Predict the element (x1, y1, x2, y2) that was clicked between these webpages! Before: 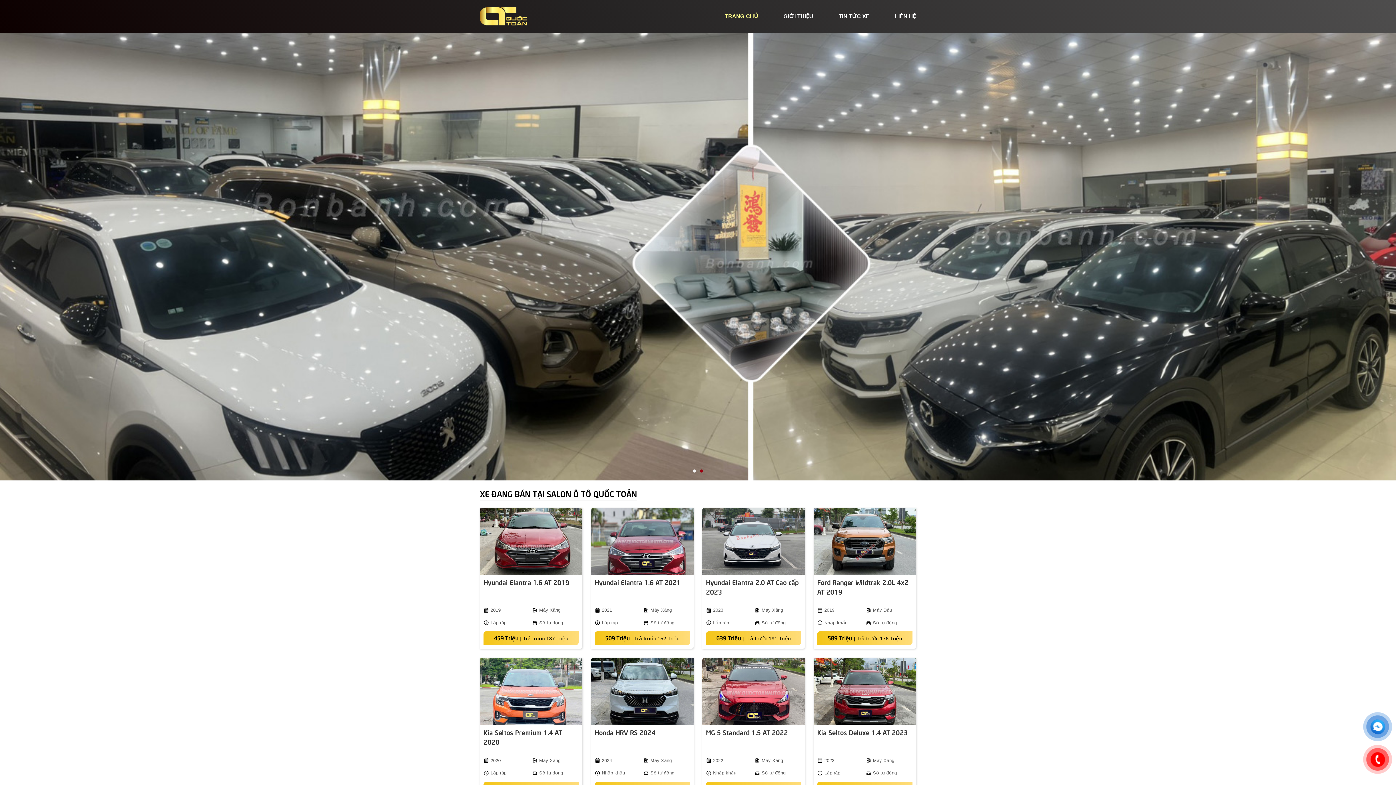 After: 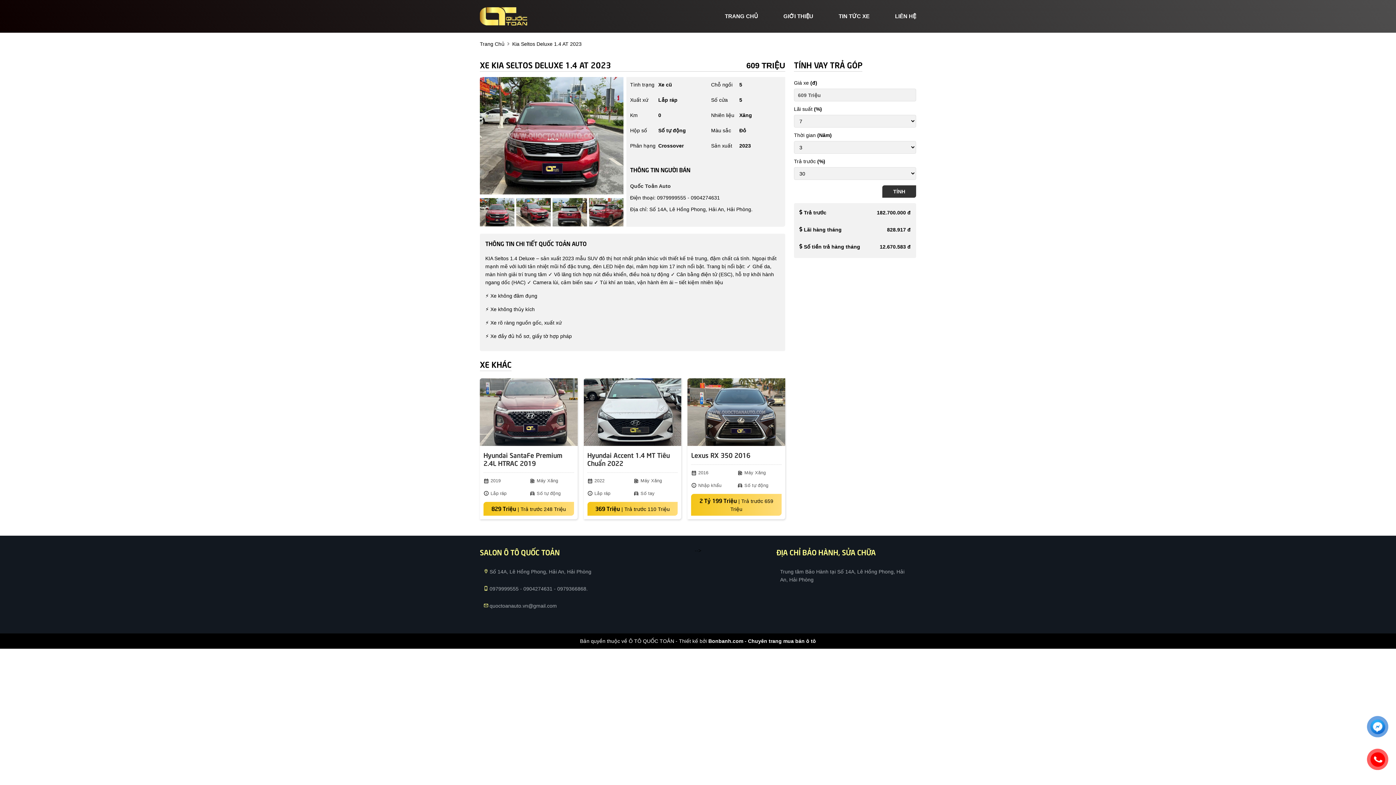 Action: bbox: (813, 658, 916, 725)